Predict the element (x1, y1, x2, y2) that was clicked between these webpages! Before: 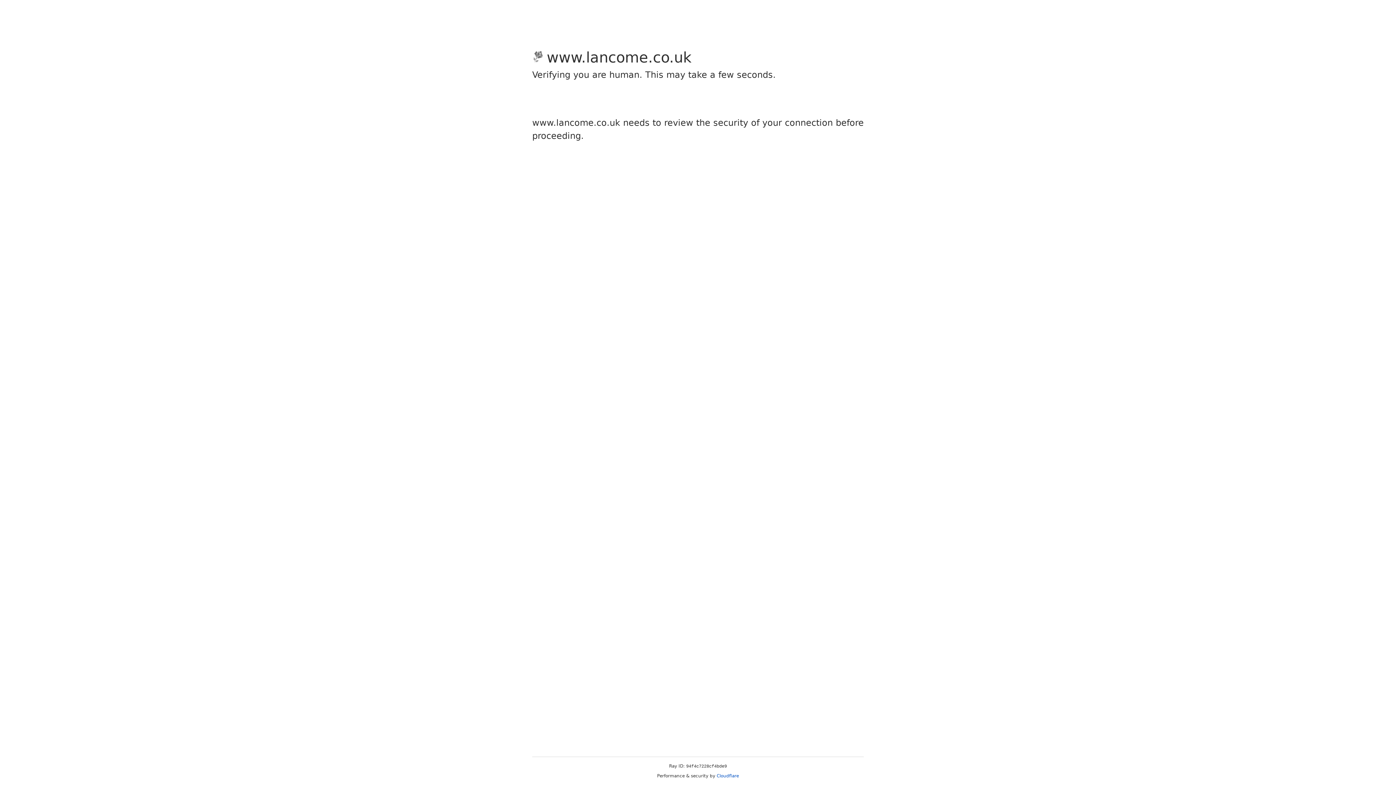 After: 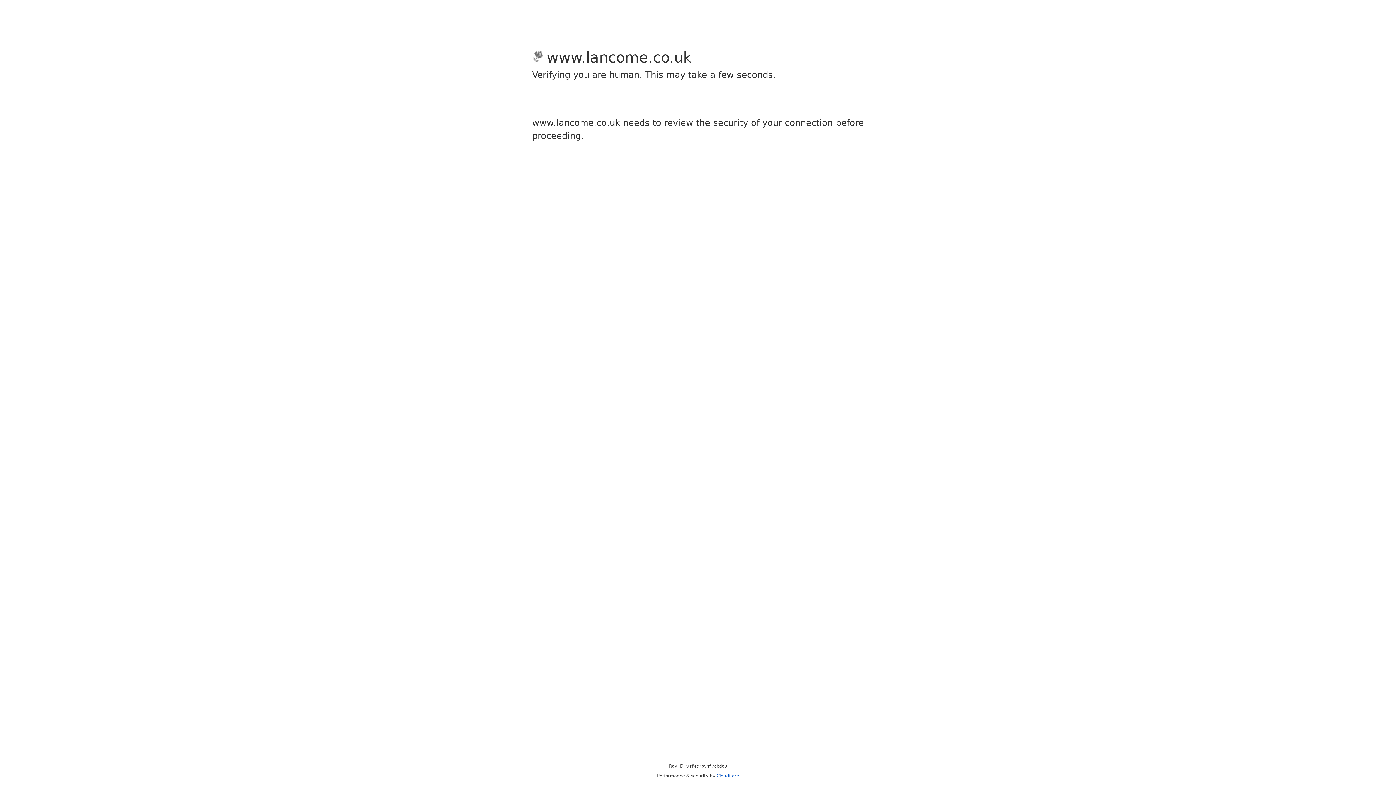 Action: bbox: (716, 773, 739, 778) label: Cloudflare